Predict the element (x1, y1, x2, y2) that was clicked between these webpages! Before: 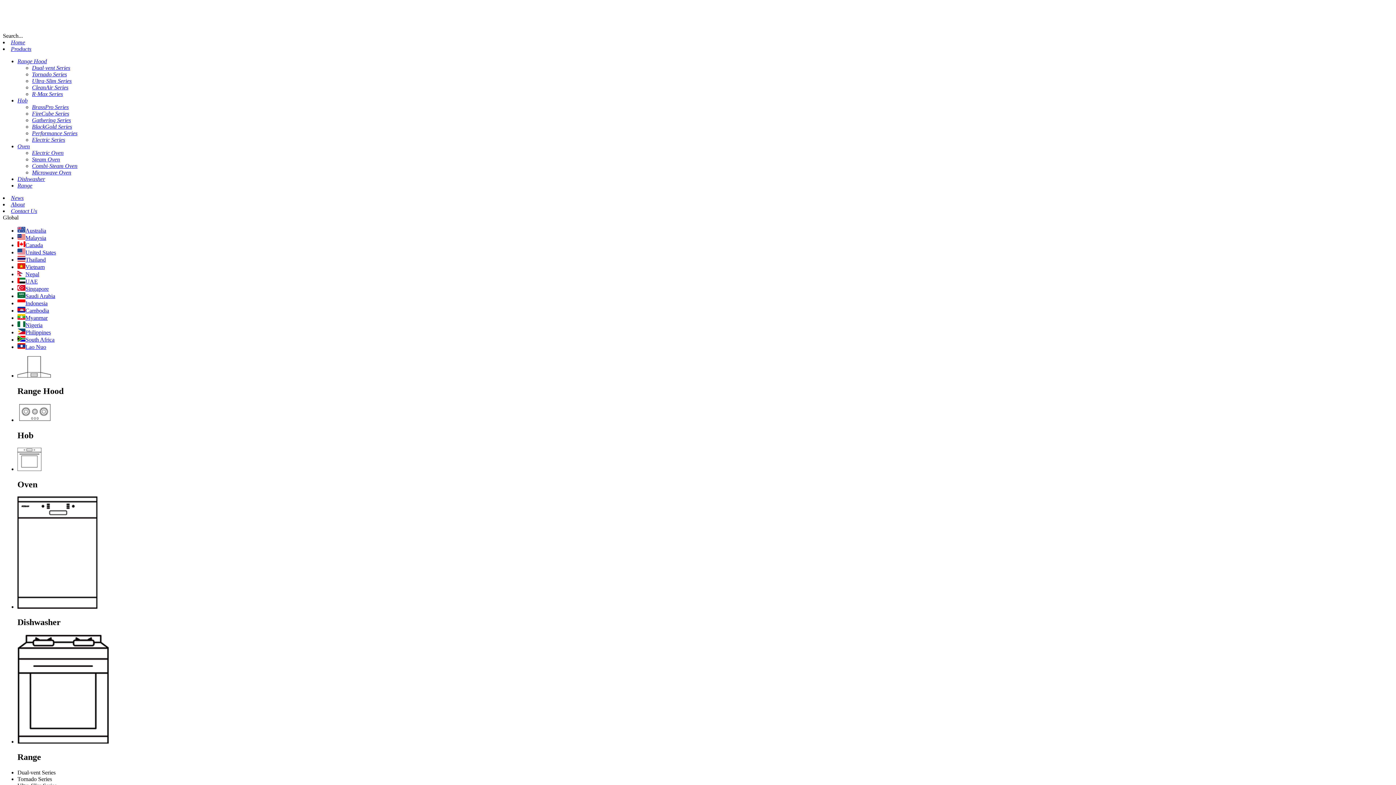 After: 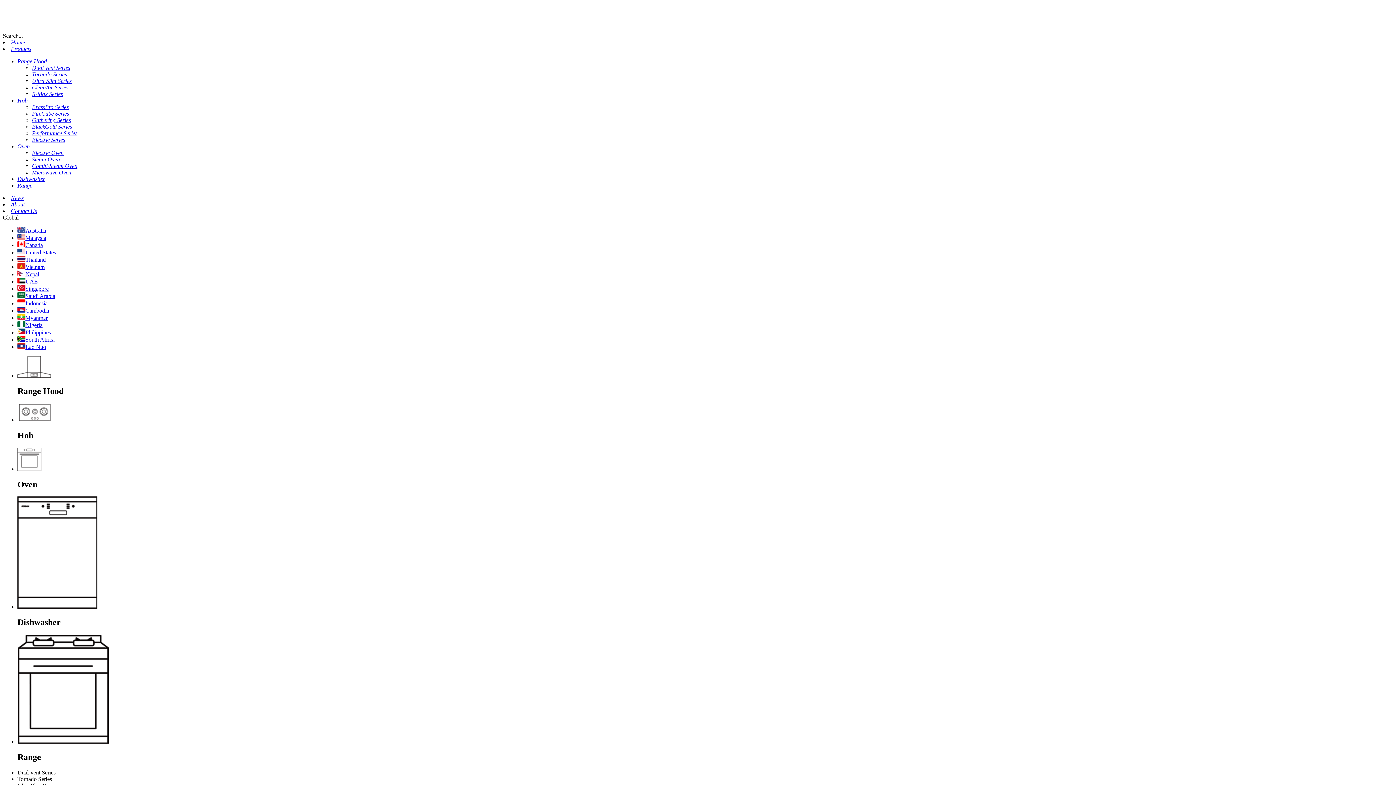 Action: bbox: (17, 182, 32, 188) label: Range